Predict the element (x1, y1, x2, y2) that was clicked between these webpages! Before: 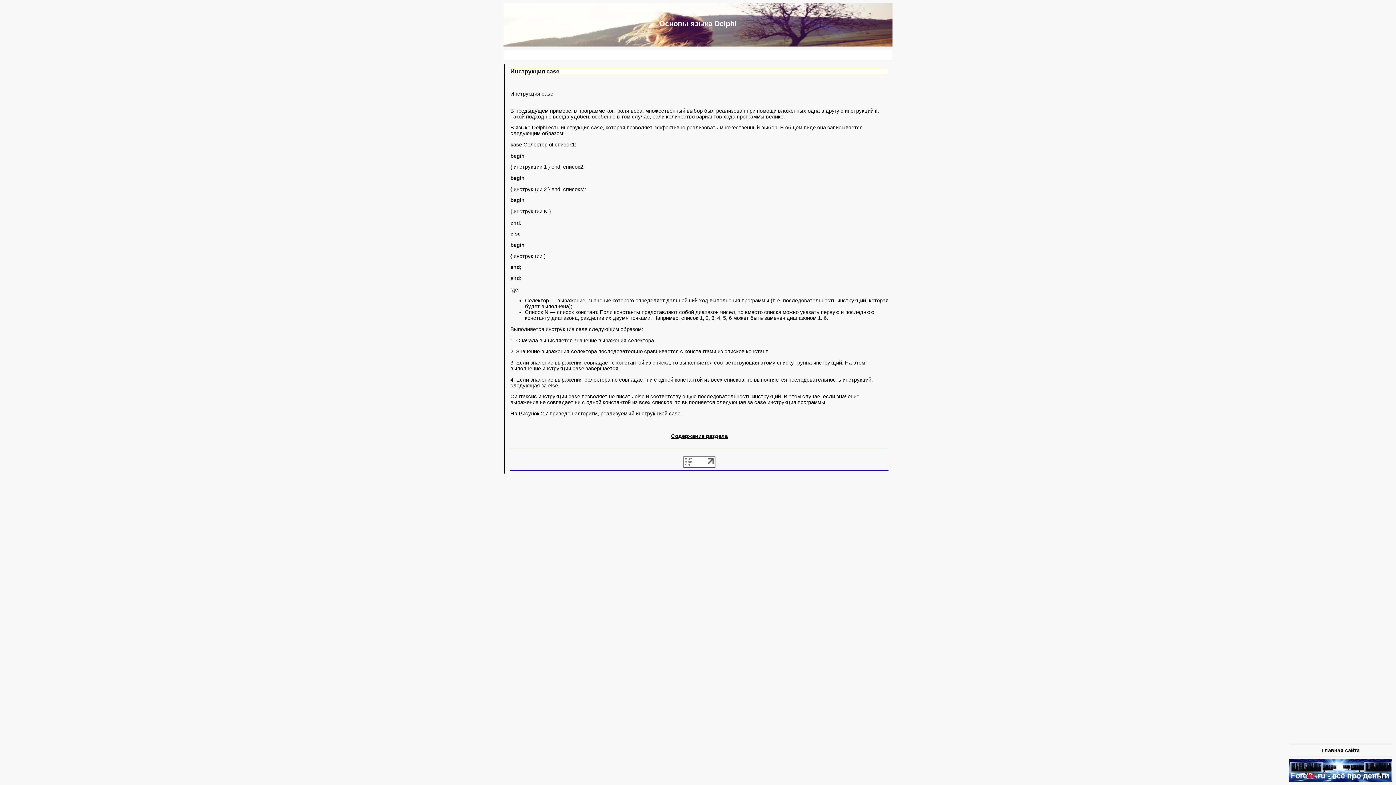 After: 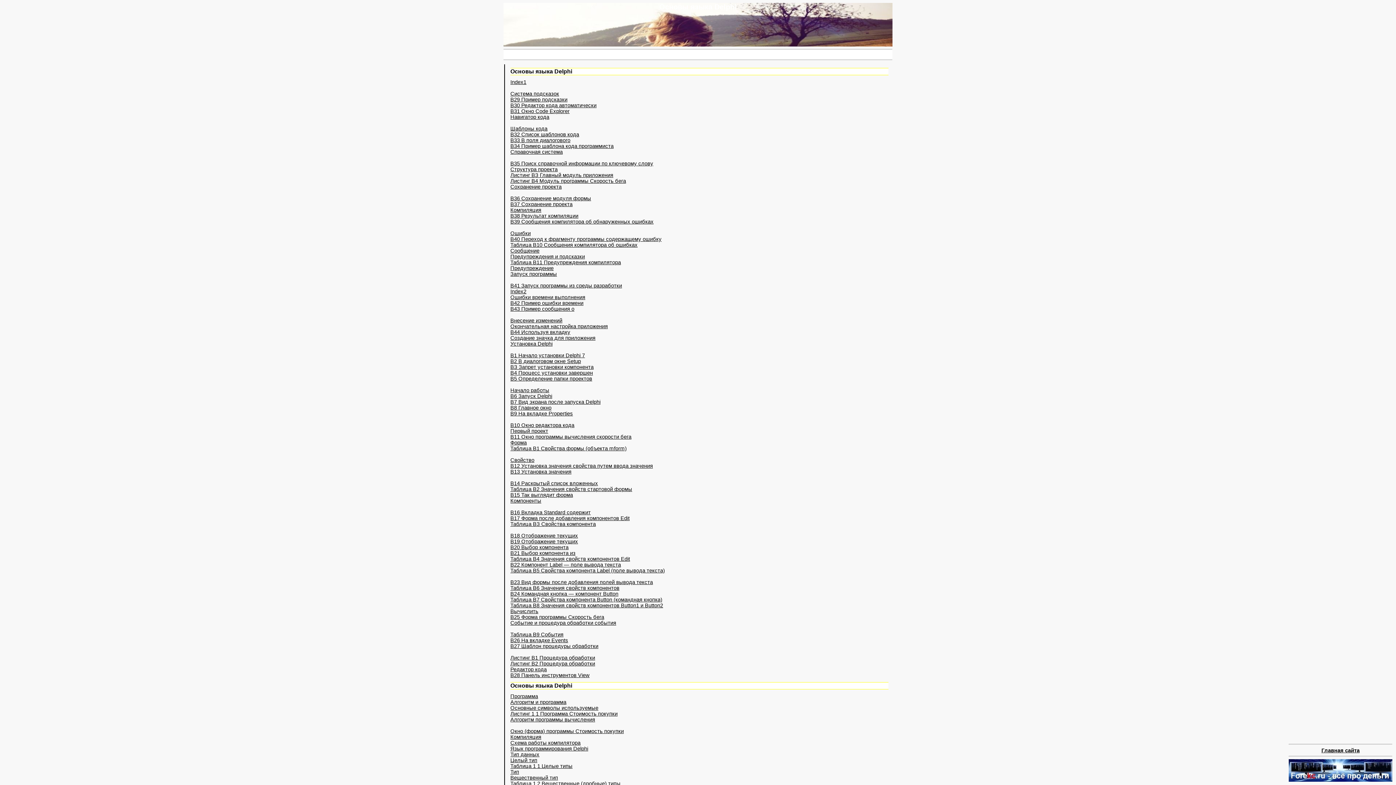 Action: label: Содержание раздела bbox: (671, 433, 728, 439)